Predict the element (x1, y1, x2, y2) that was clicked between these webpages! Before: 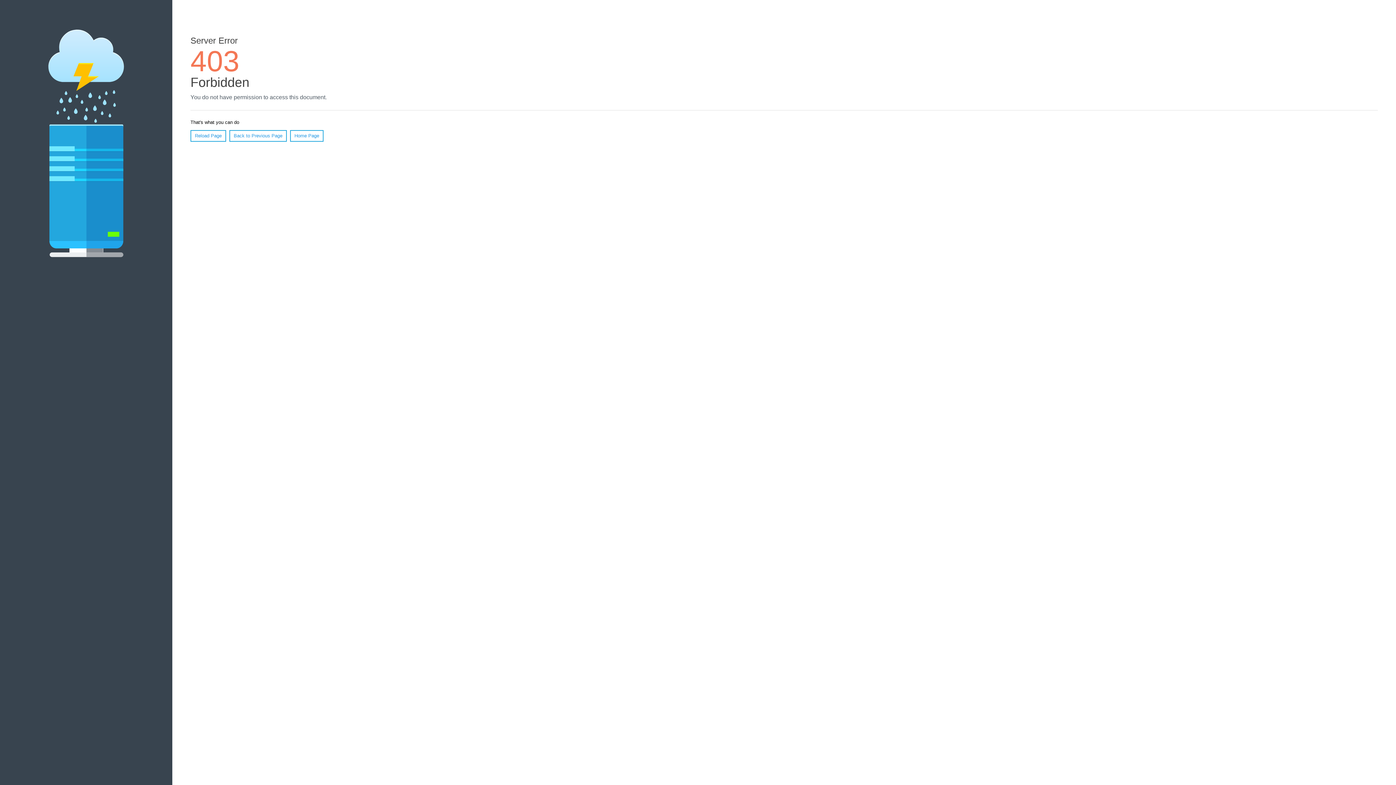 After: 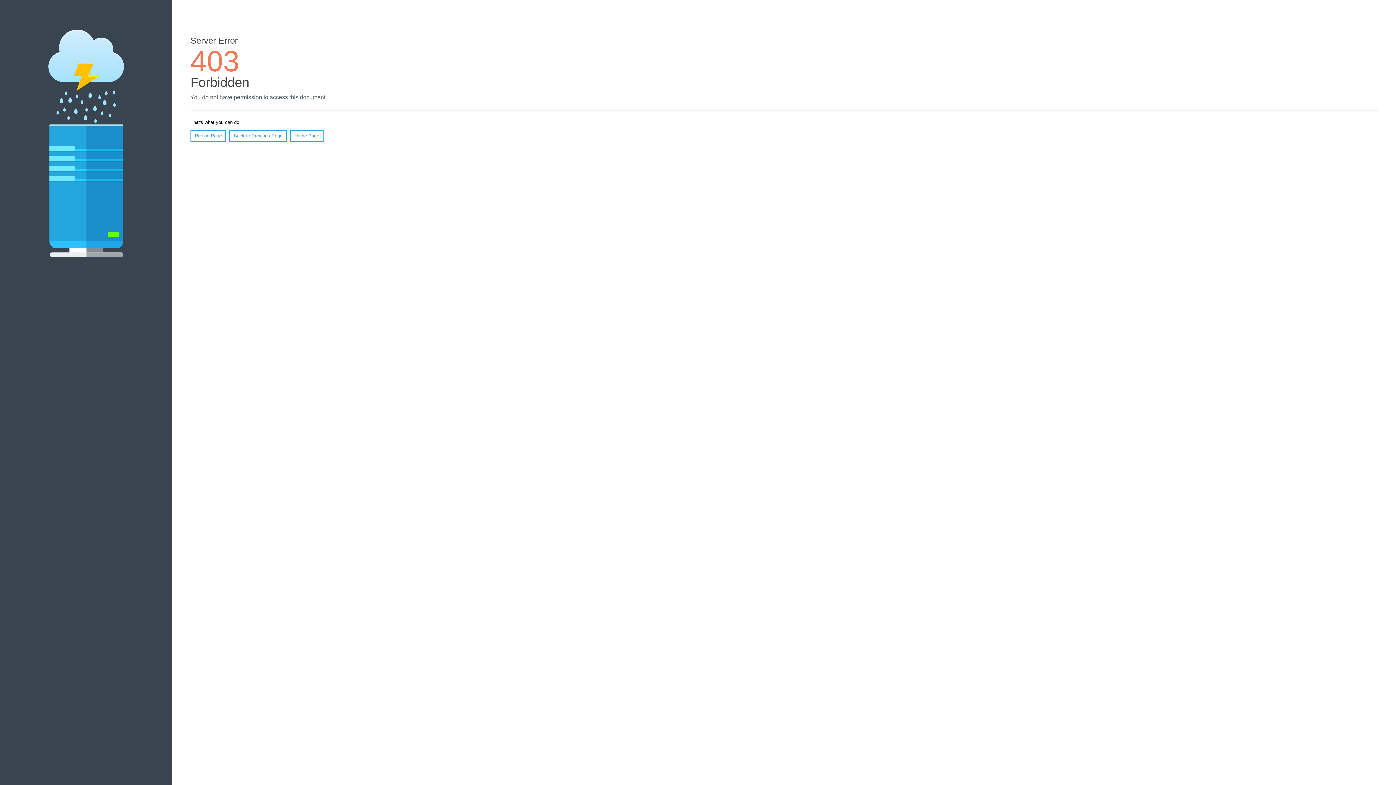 Action: bbox: (190, 130, 226, 141) label: Reload Page